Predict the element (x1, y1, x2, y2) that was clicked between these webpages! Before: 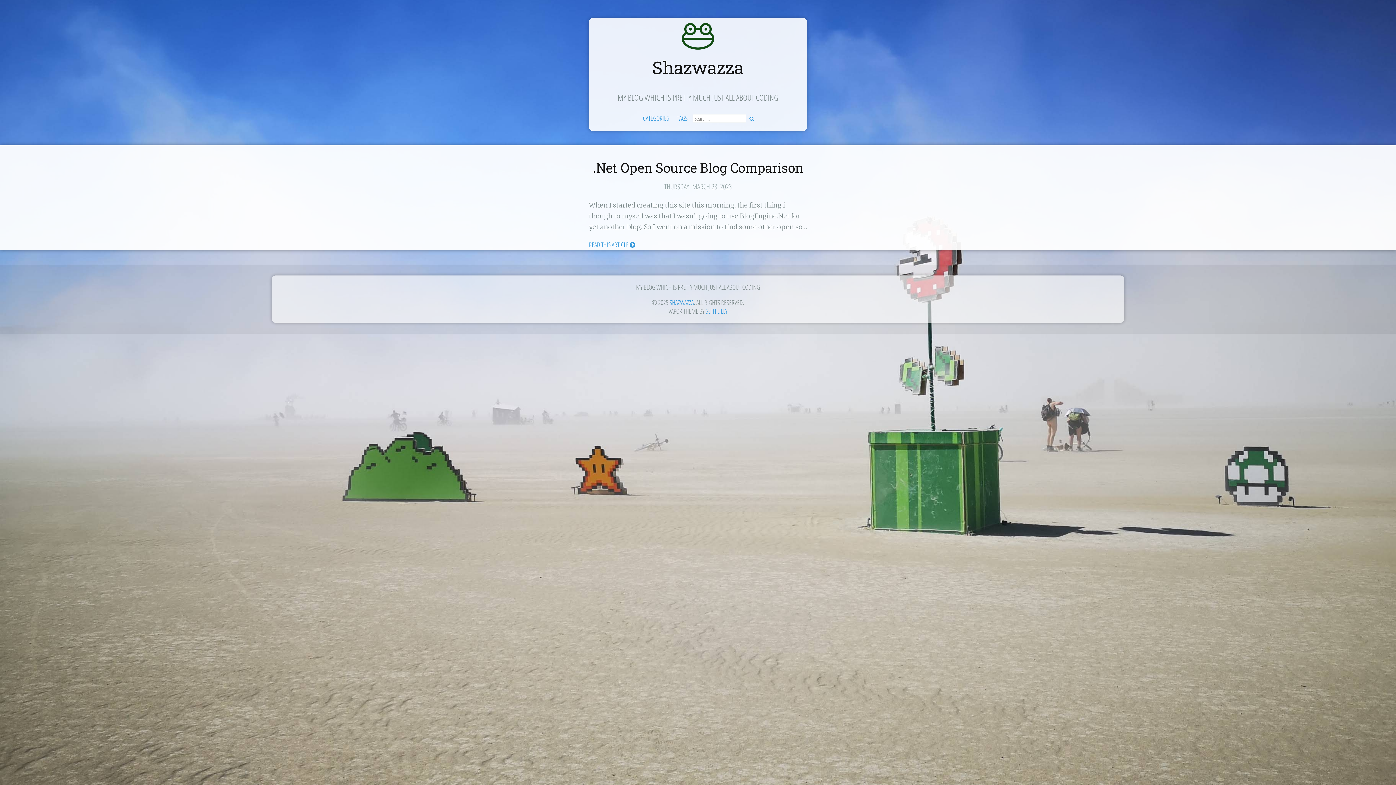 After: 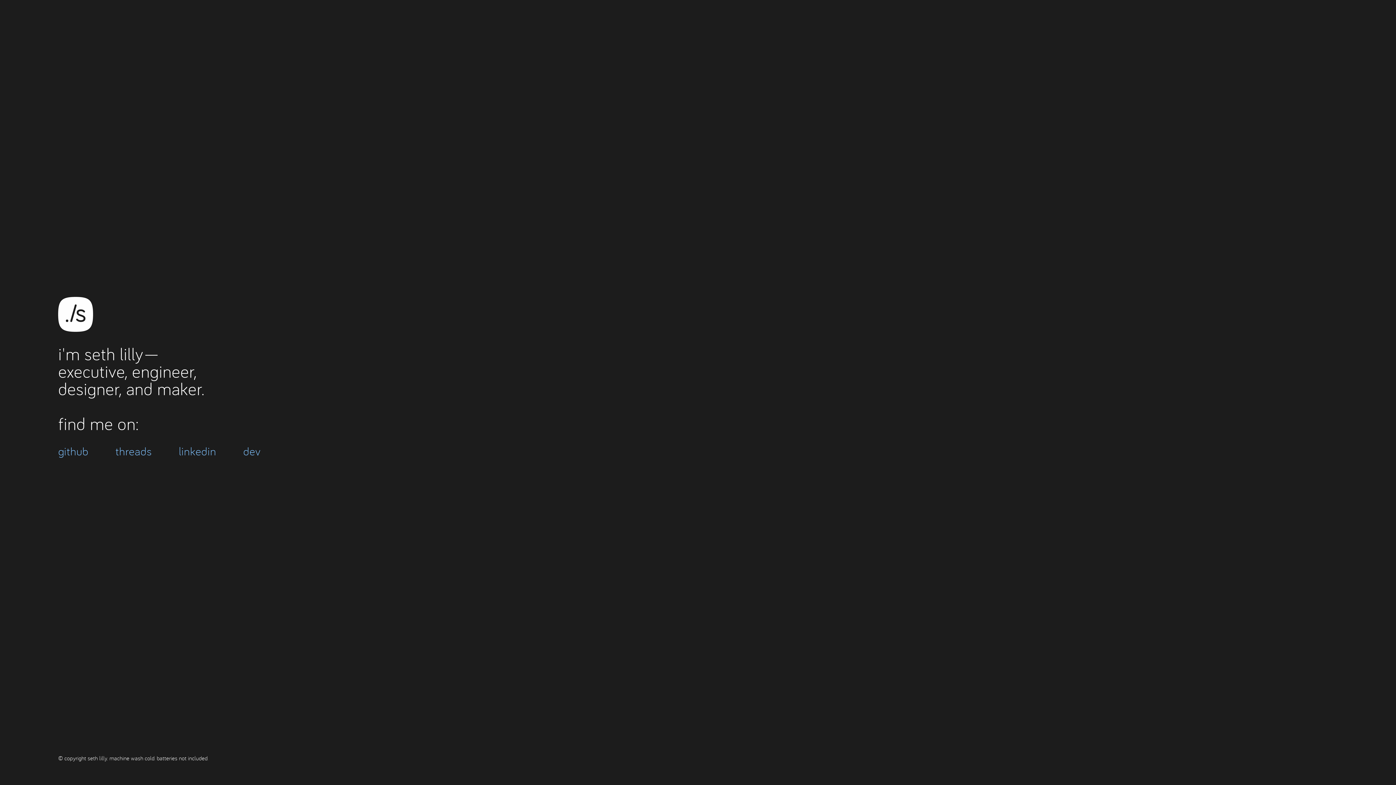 Action: bbox: (705, 306, 727, 315) label: SETH LILLY